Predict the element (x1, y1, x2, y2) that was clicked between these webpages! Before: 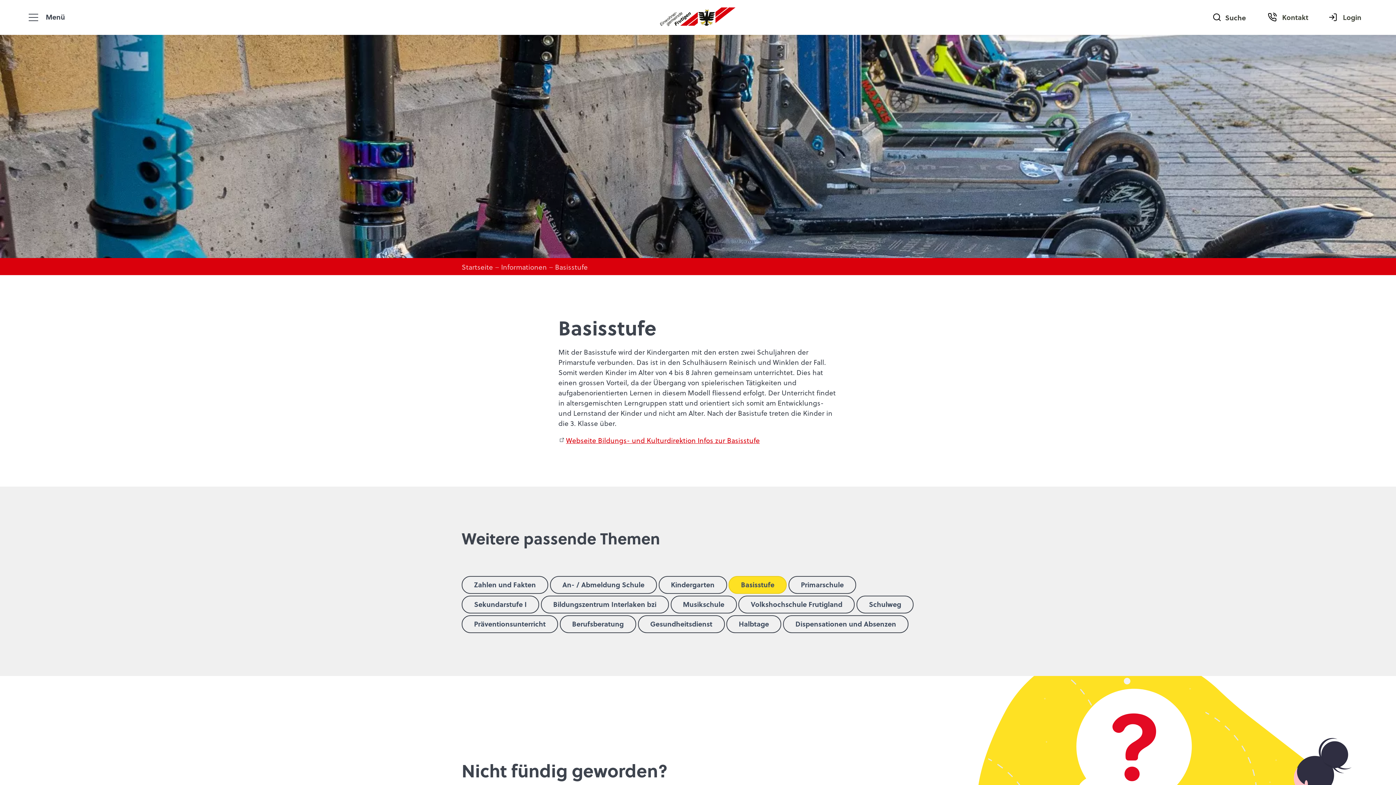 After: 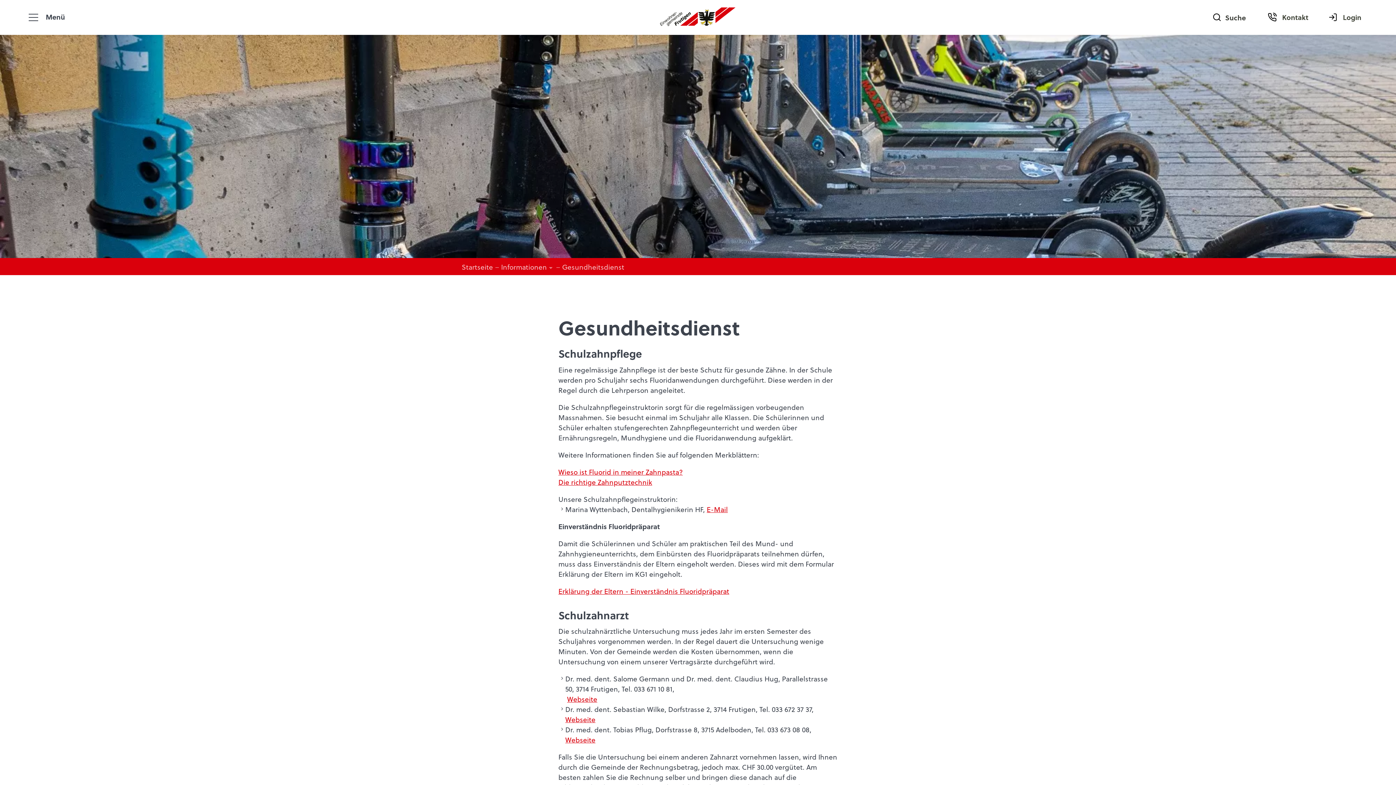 Action: bbox: (638, 615, 724, 633) label: Gesundheitsdienst